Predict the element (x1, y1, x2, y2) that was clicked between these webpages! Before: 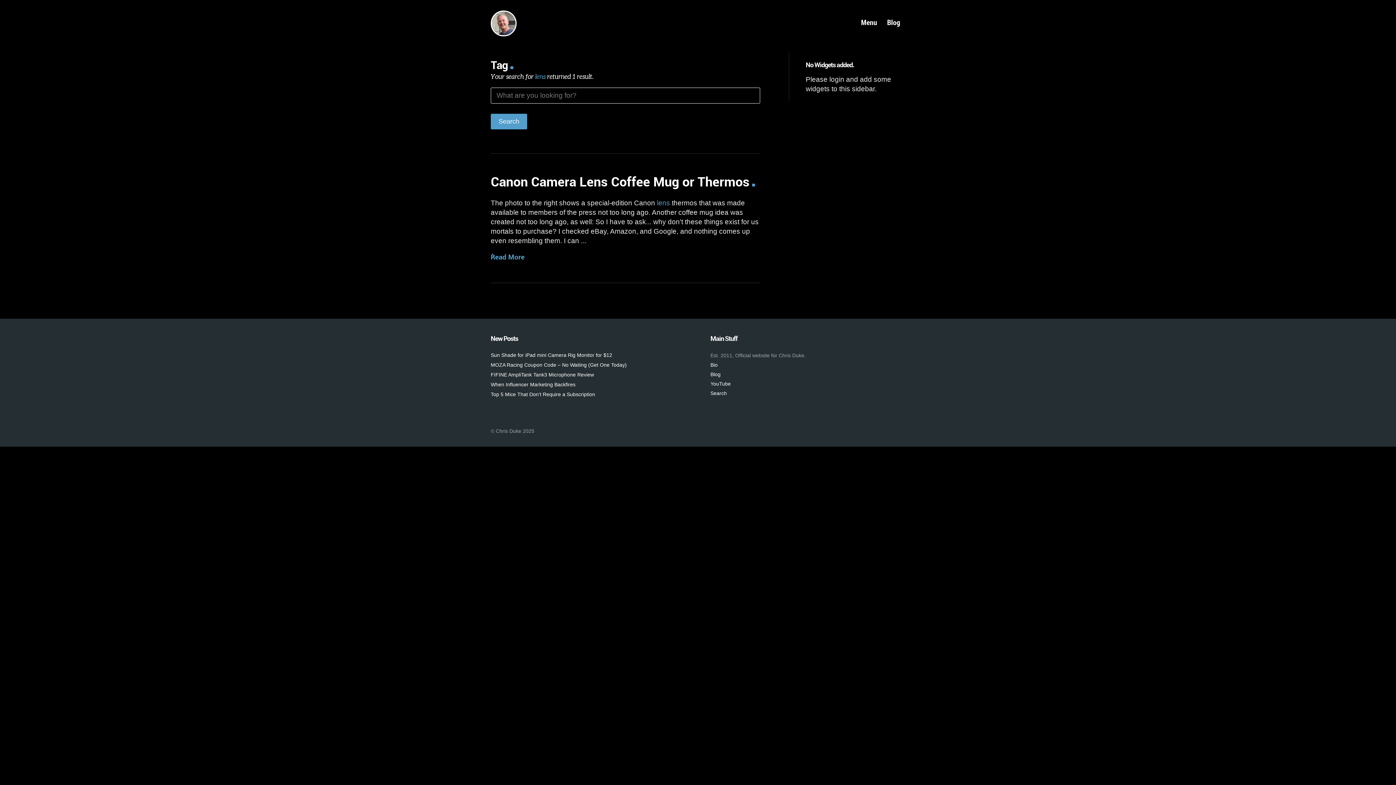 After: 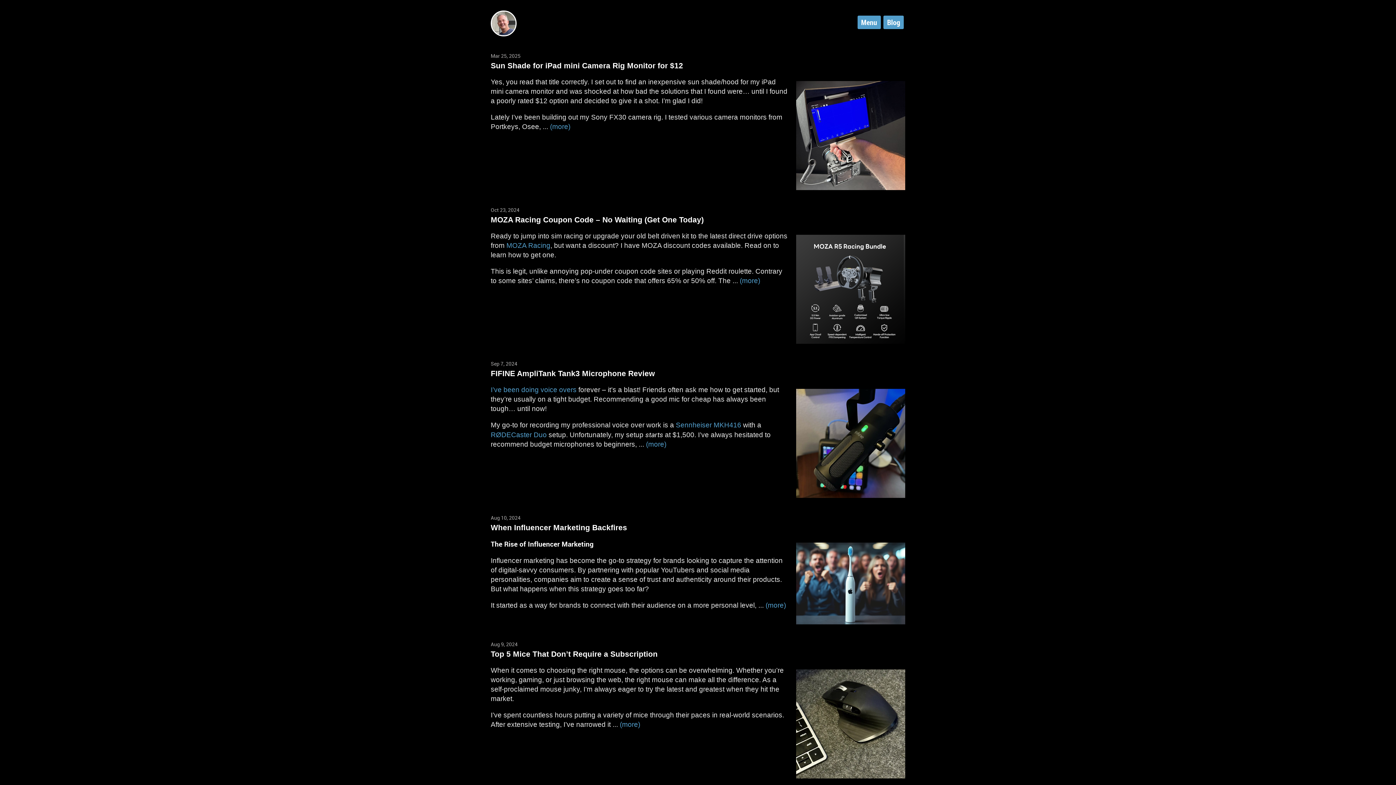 Action: label: Blog bbox: (883, 15, 904, 29)